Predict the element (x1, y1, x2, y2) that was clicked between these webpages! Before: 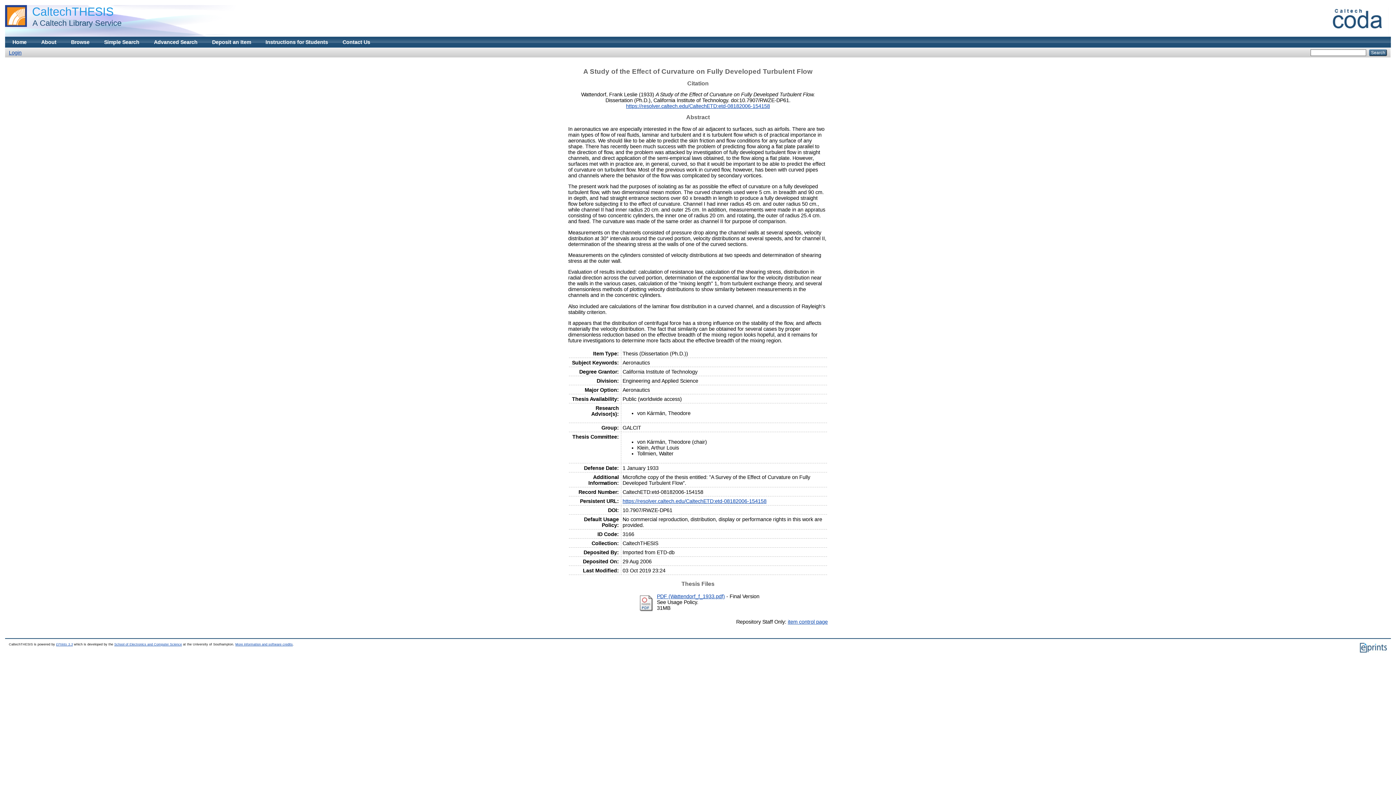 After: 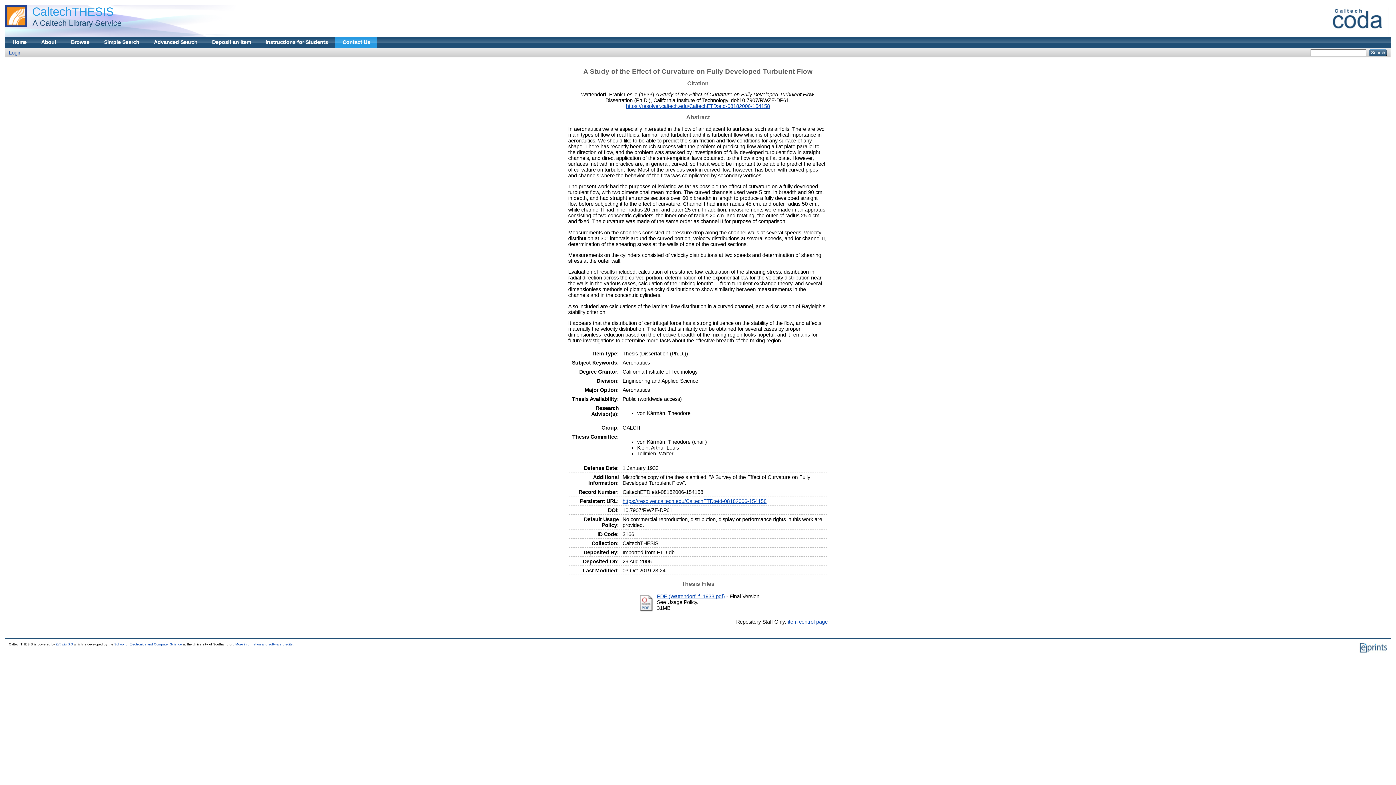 Action: label: Contact Us bbox: (335, 36, 377, 47)